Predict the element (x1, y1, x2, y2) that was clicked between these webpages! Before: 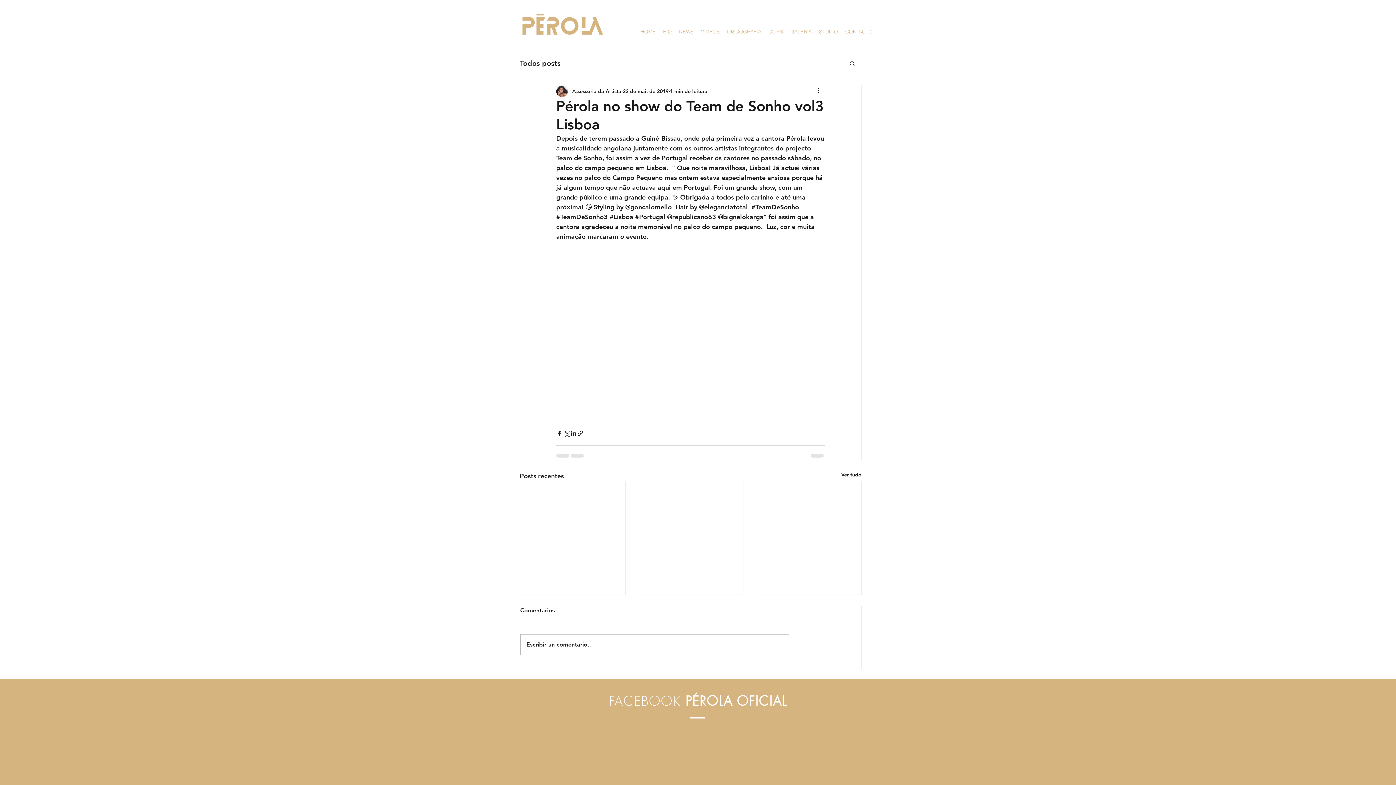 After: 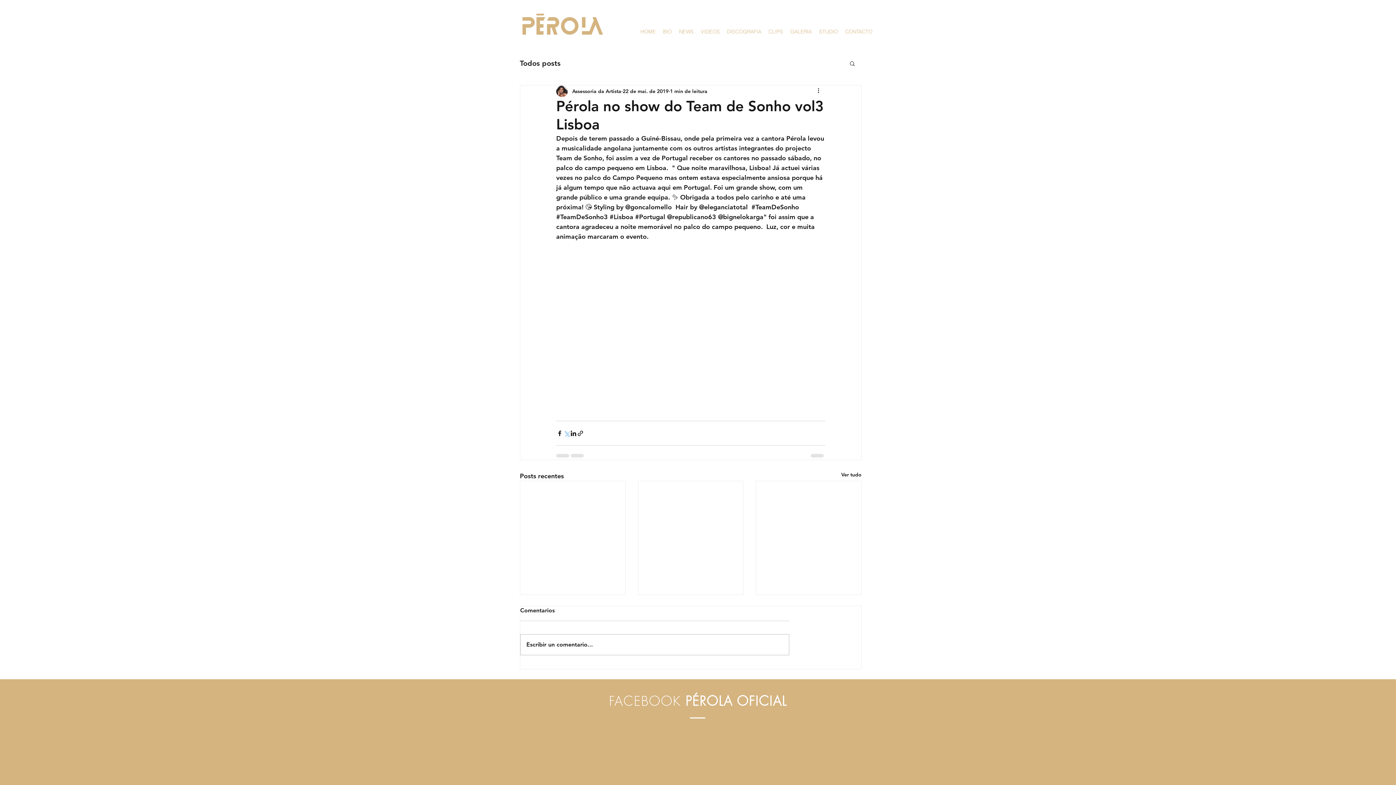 Action: bbox: (563, 430, 570, 437) label: Compartilhar via X (Twitter)